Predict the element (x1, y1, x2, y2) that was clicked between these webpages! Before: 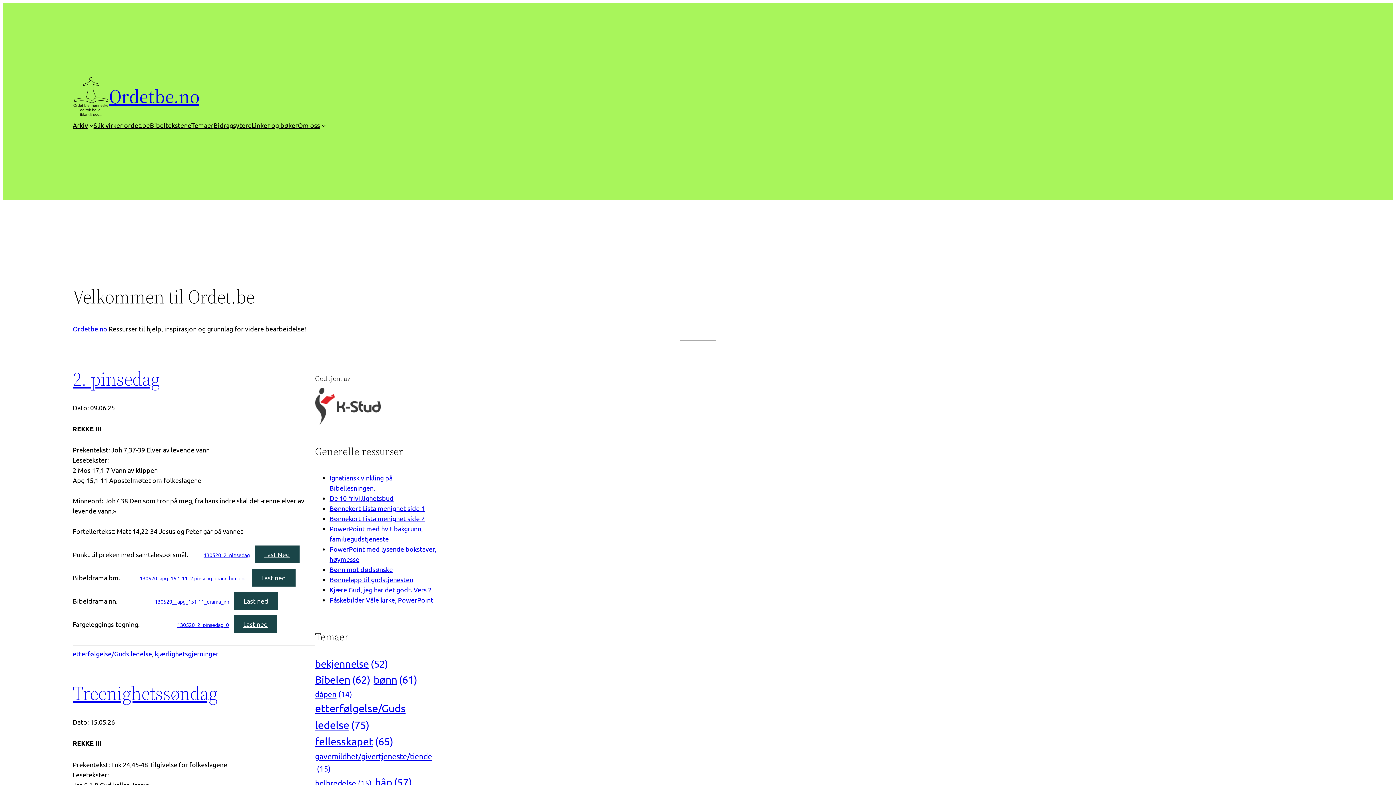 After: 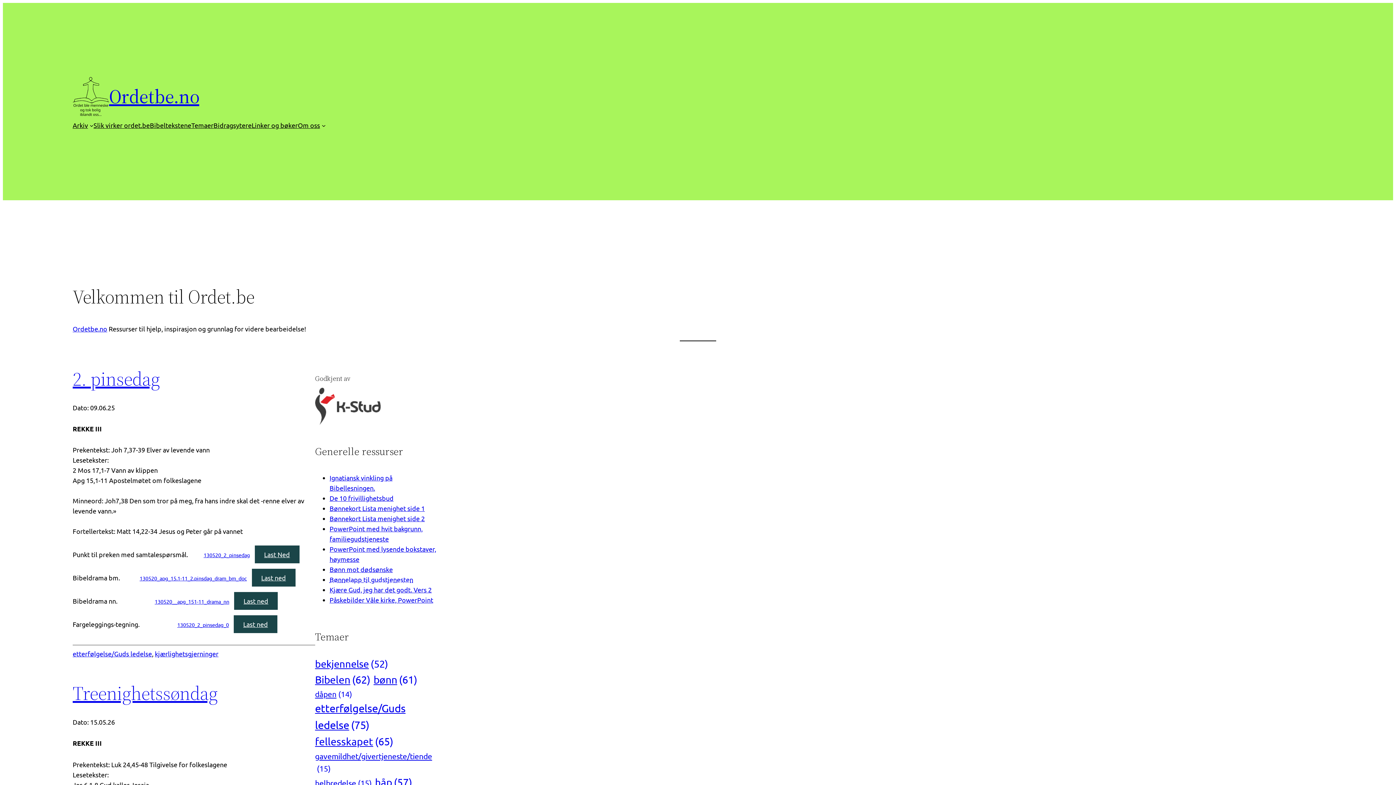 Action: label: Bønnelapp til gudstjenesten bbox: (329, 575, 413, 583)